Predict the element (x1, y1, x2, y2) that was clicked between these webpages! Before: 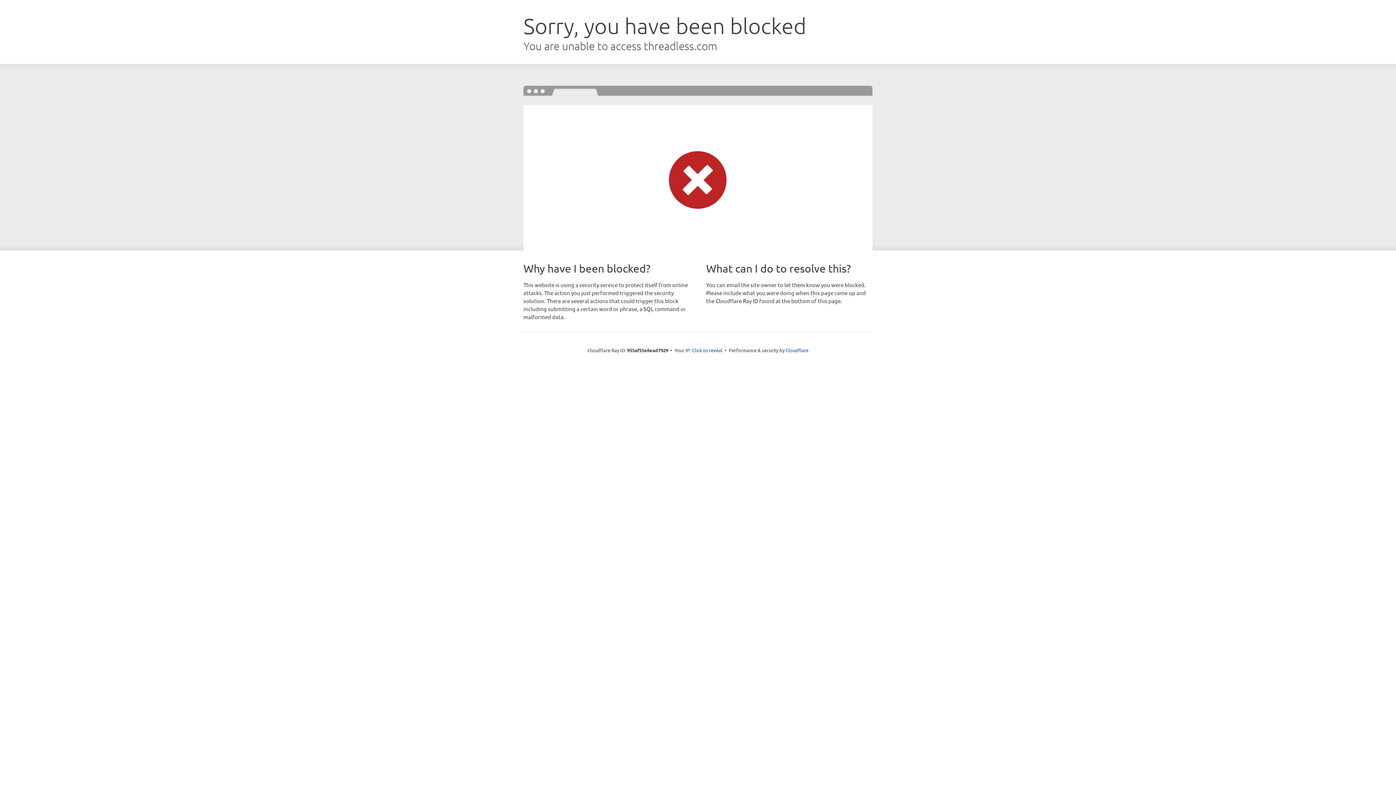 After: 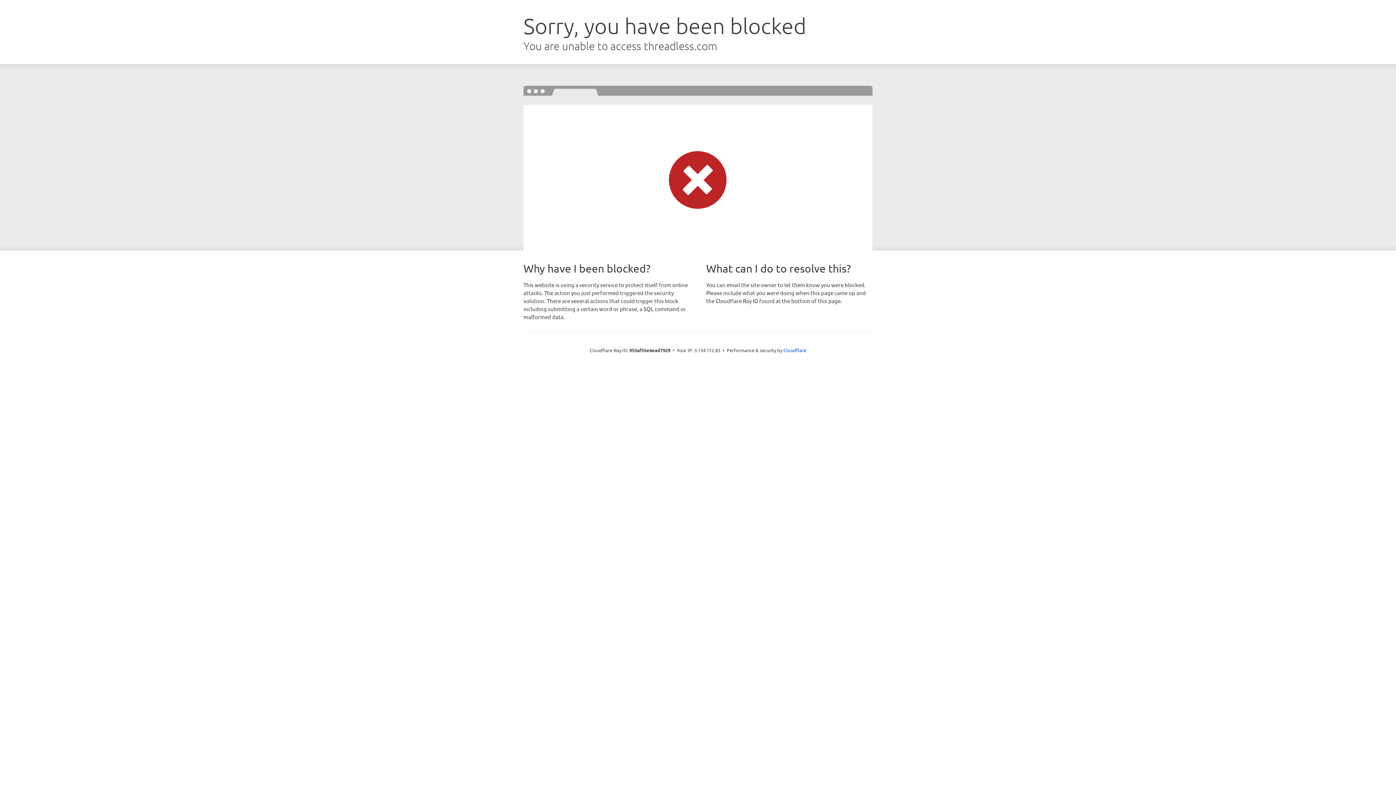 Action: label: Click to reveal bbox: (692, 346, 722, 353)